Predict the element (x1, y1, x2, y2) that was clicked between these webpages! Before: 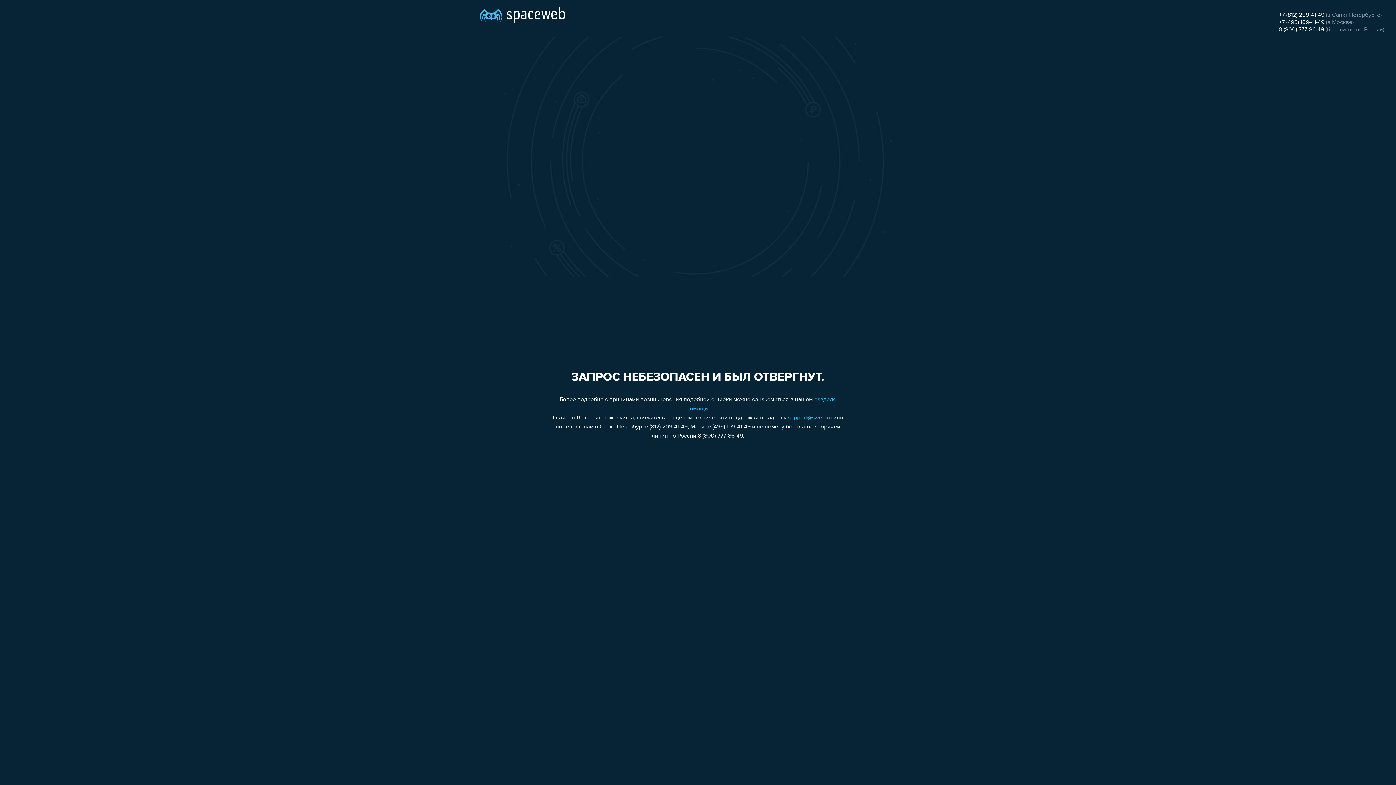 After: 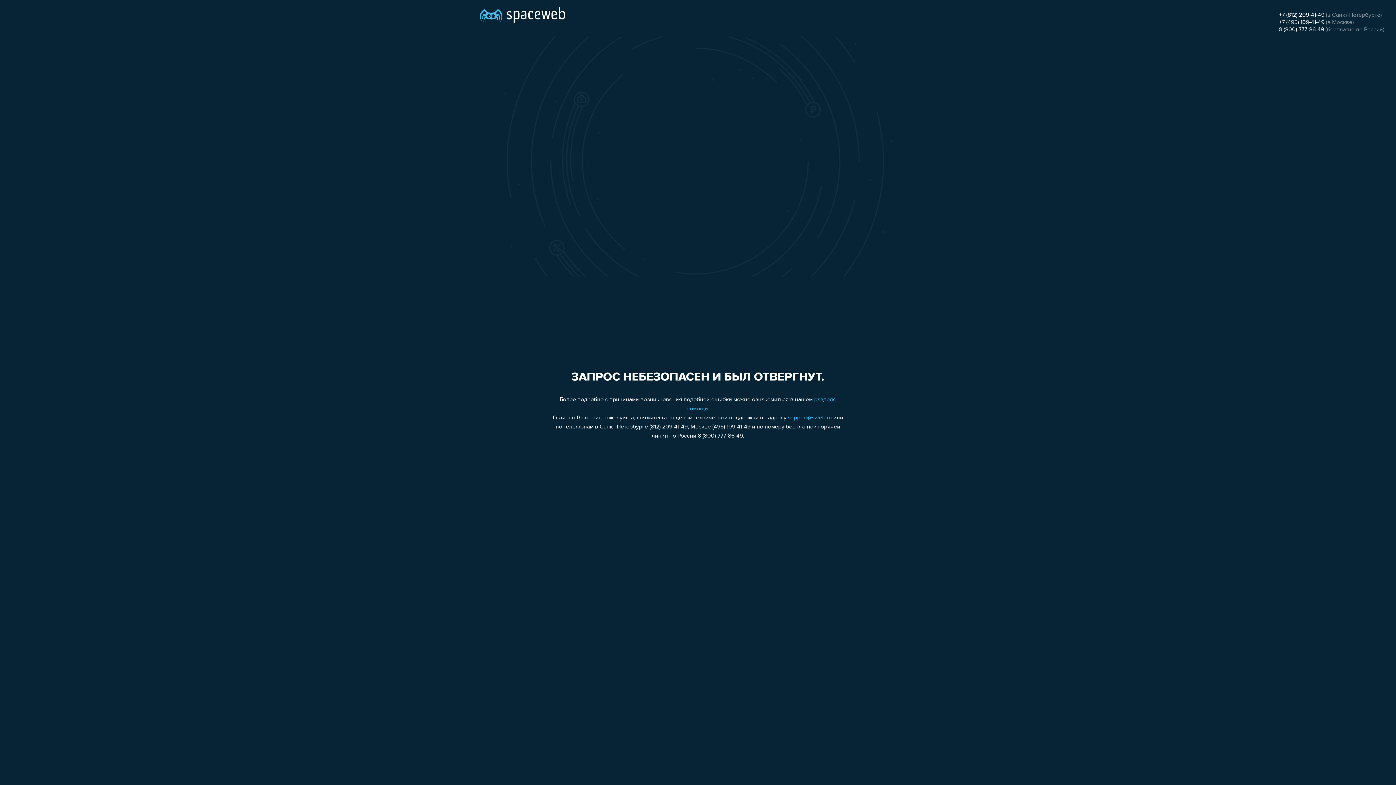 Action: bbox: (1279, 12, 1324, 18) label: +7 (812) 209-41-49